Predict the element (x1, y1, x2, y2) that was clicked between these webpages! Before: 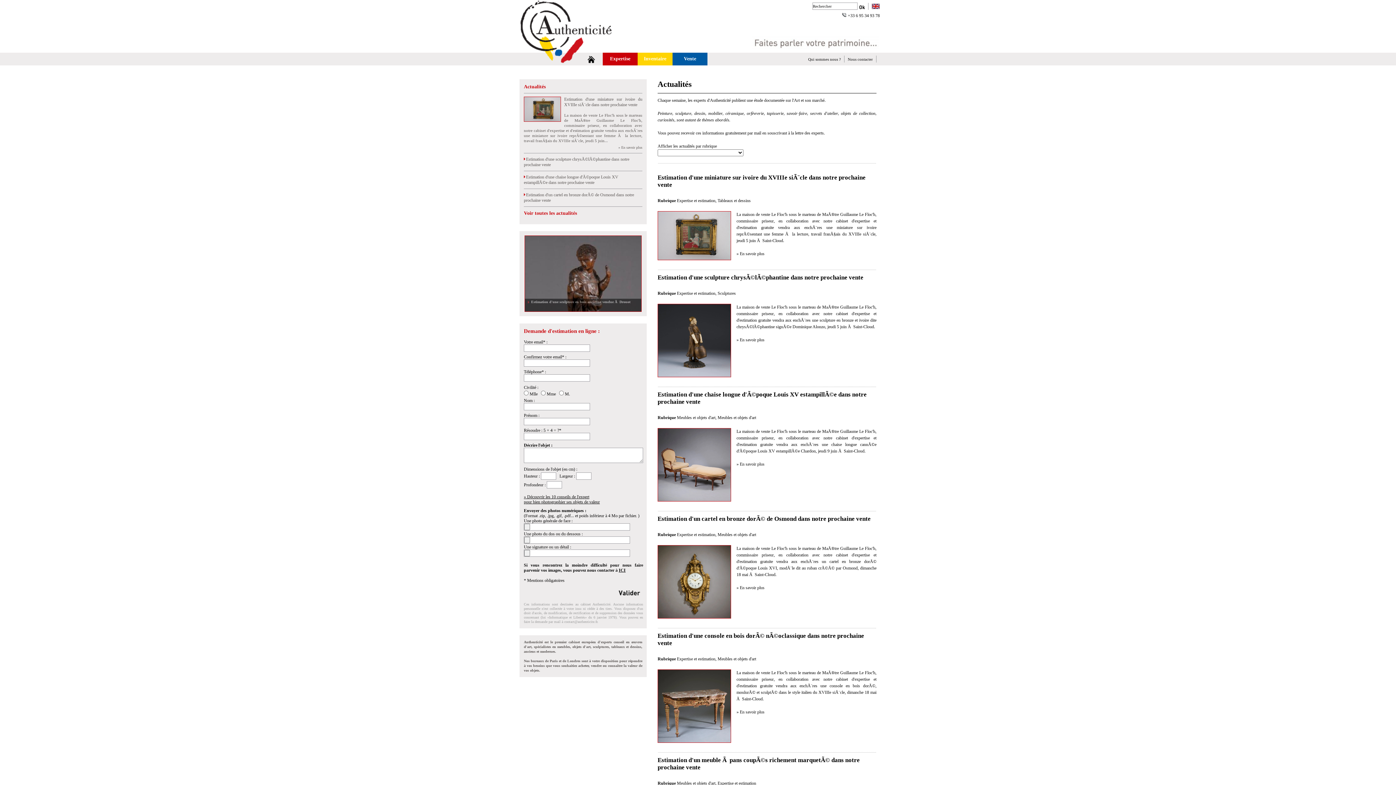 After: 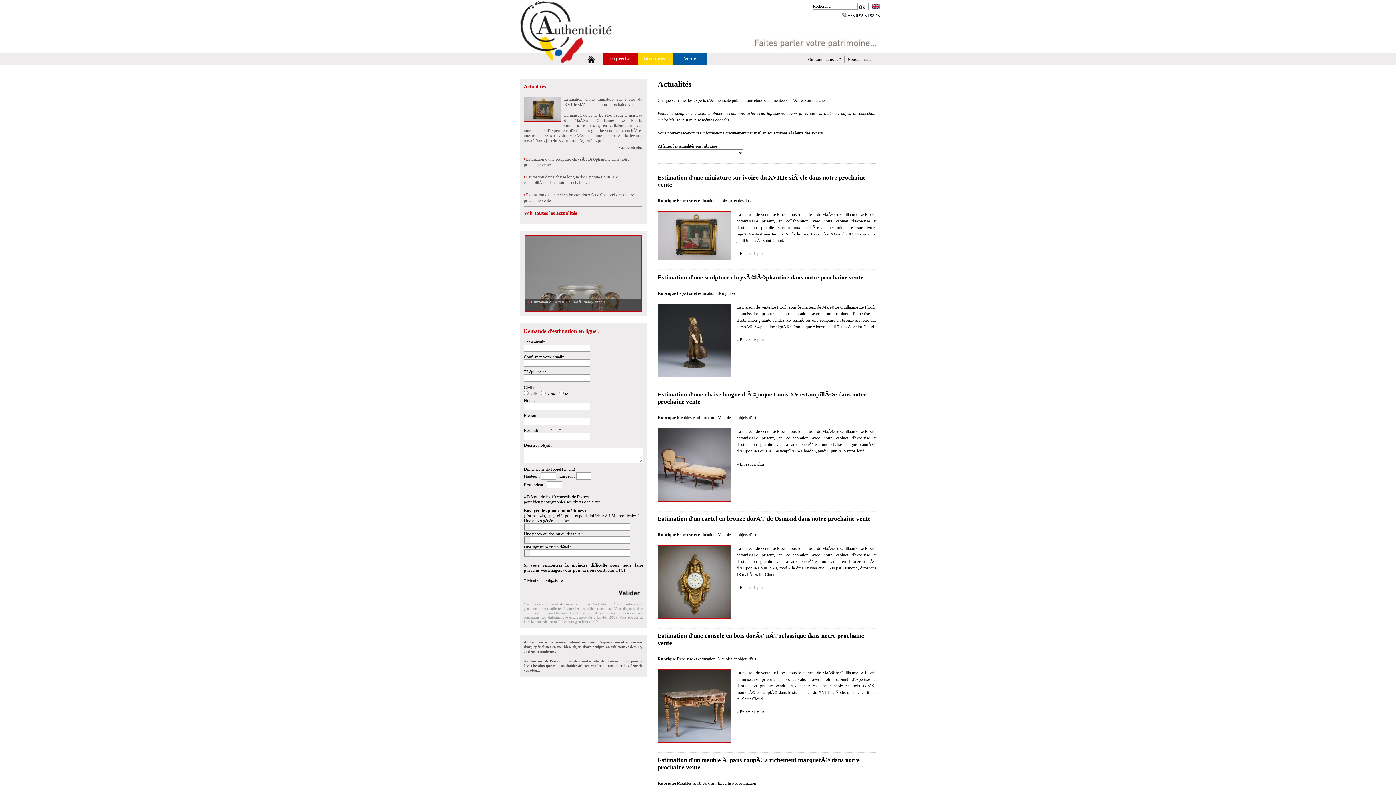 Action: label: » En savoir plus bbox: (736, 251, 764, 256)